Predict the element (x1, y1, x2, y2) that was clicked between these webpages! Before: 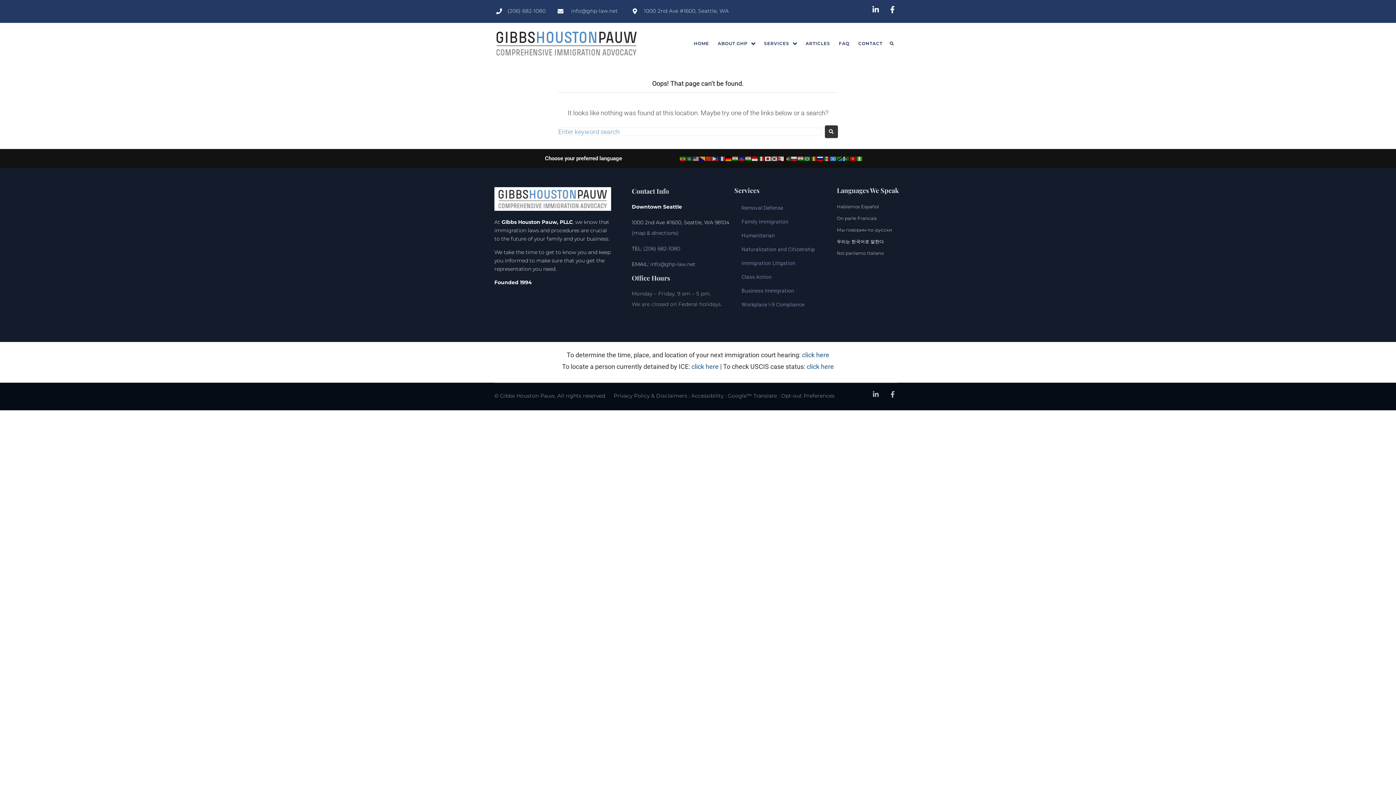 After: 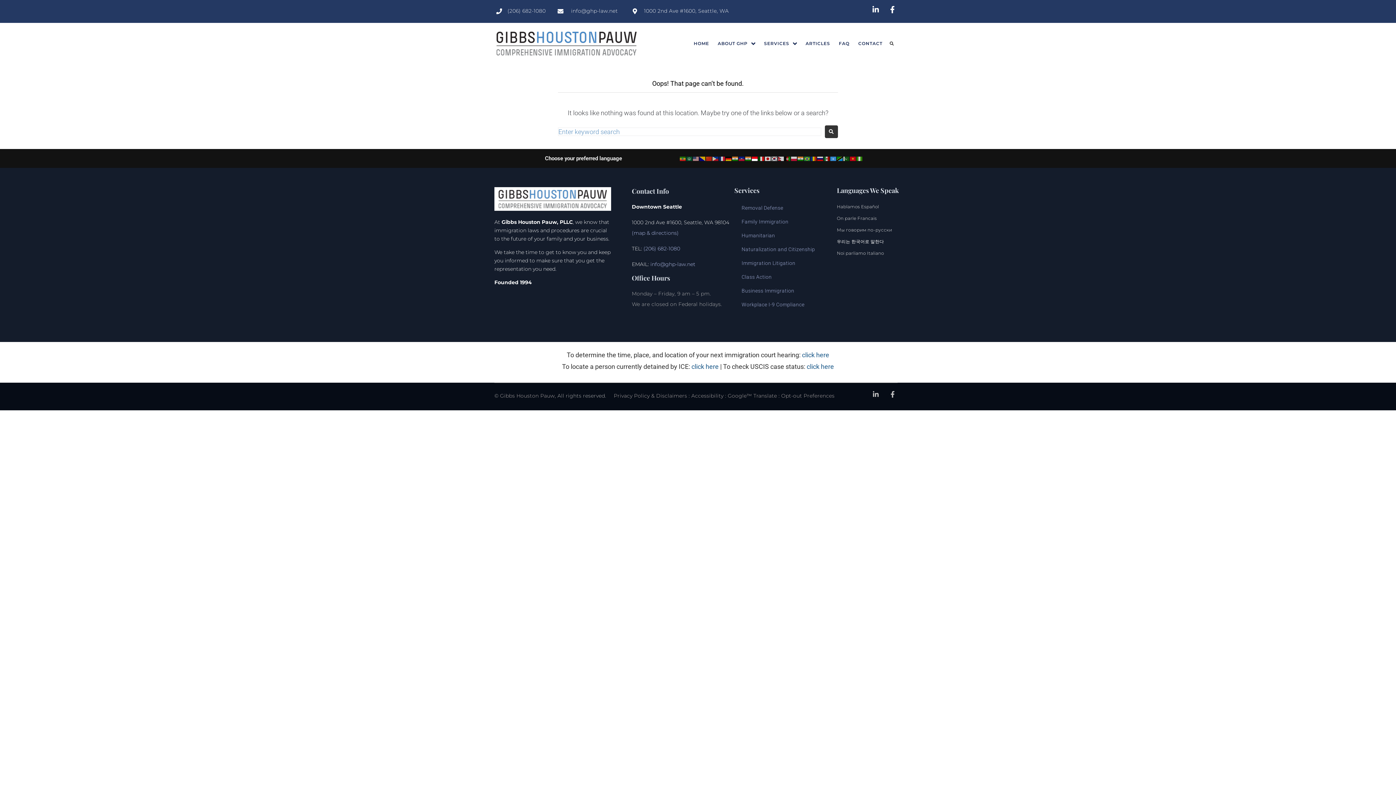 Action: bbox: (752, 154, 758, 162)